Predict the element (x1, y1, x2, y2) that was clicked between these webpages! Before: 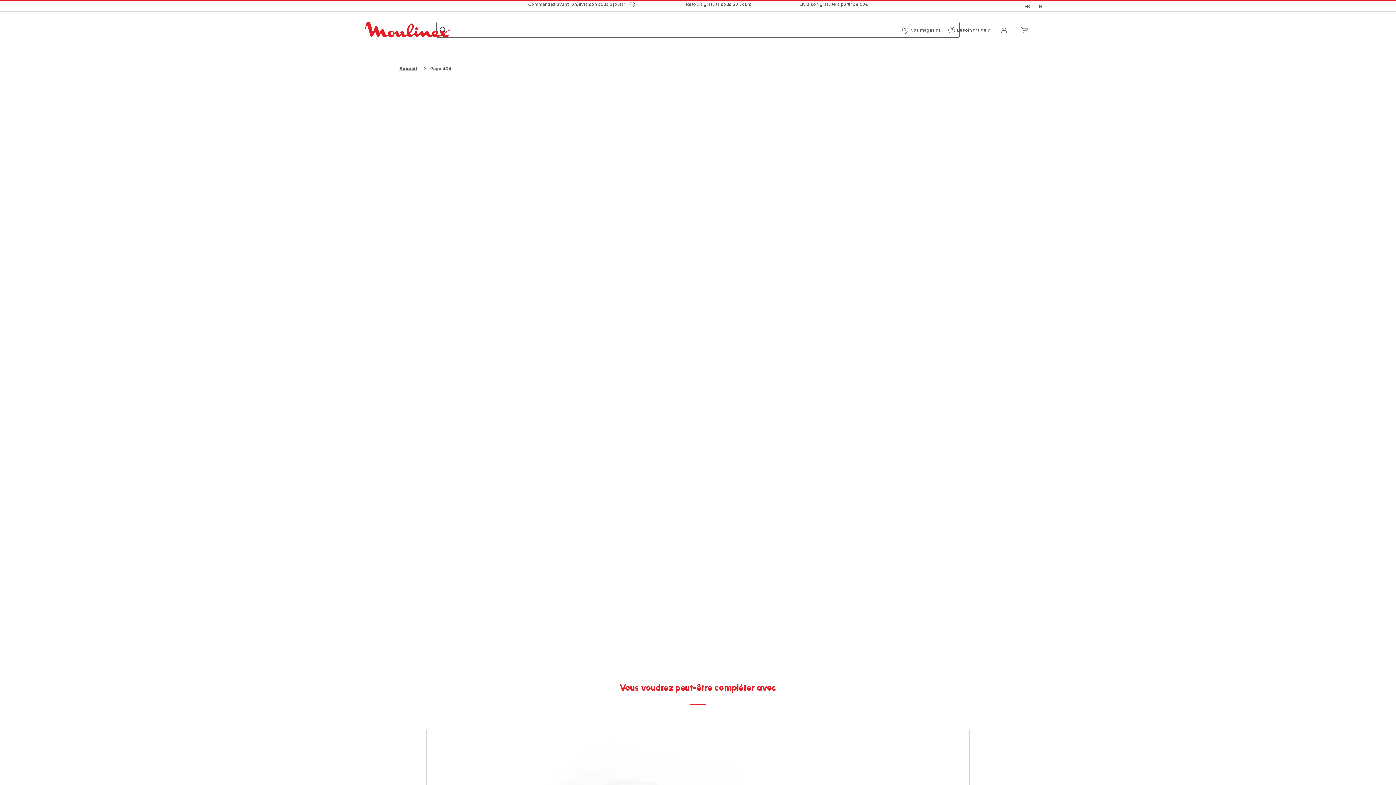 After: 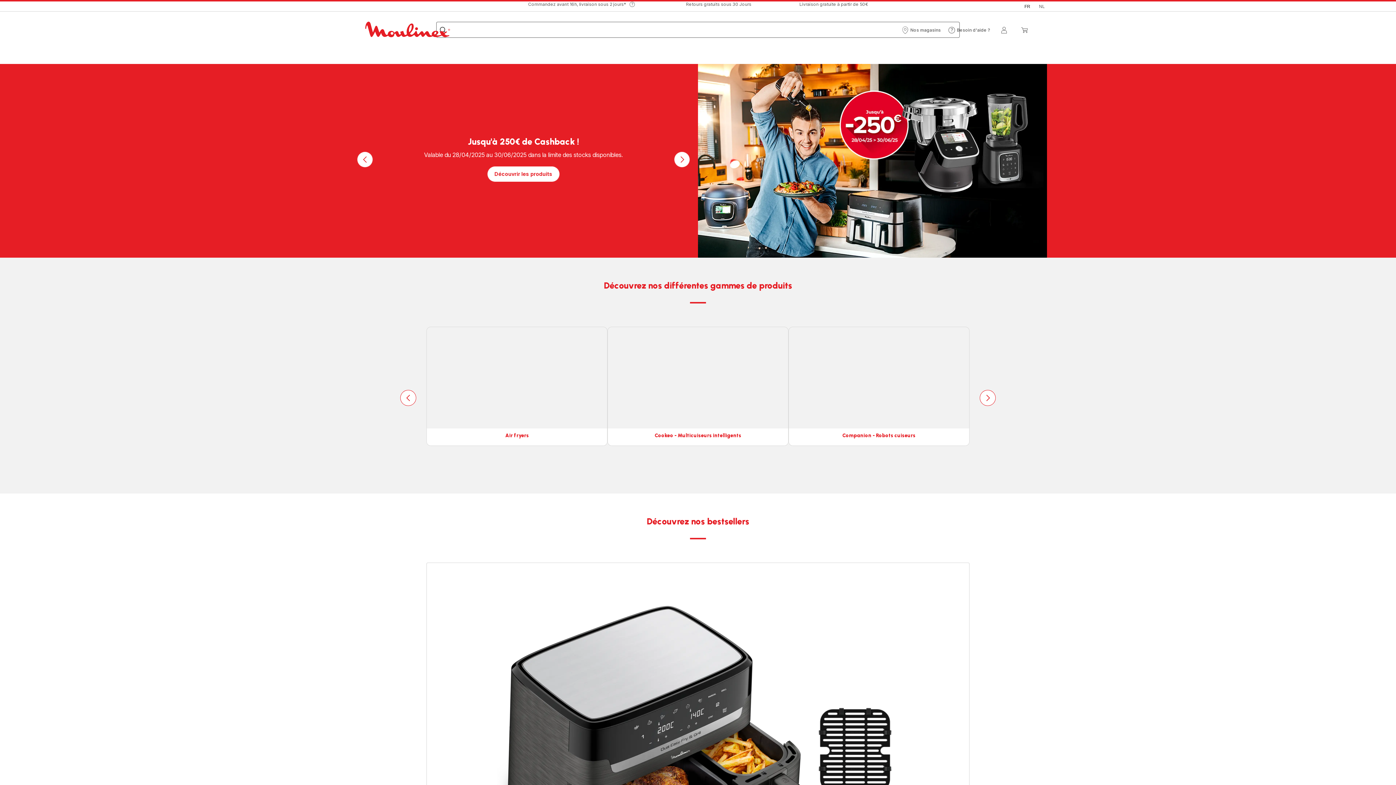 Action: bbox: (365, 21, 450, 39) label: Accueil Moulinex